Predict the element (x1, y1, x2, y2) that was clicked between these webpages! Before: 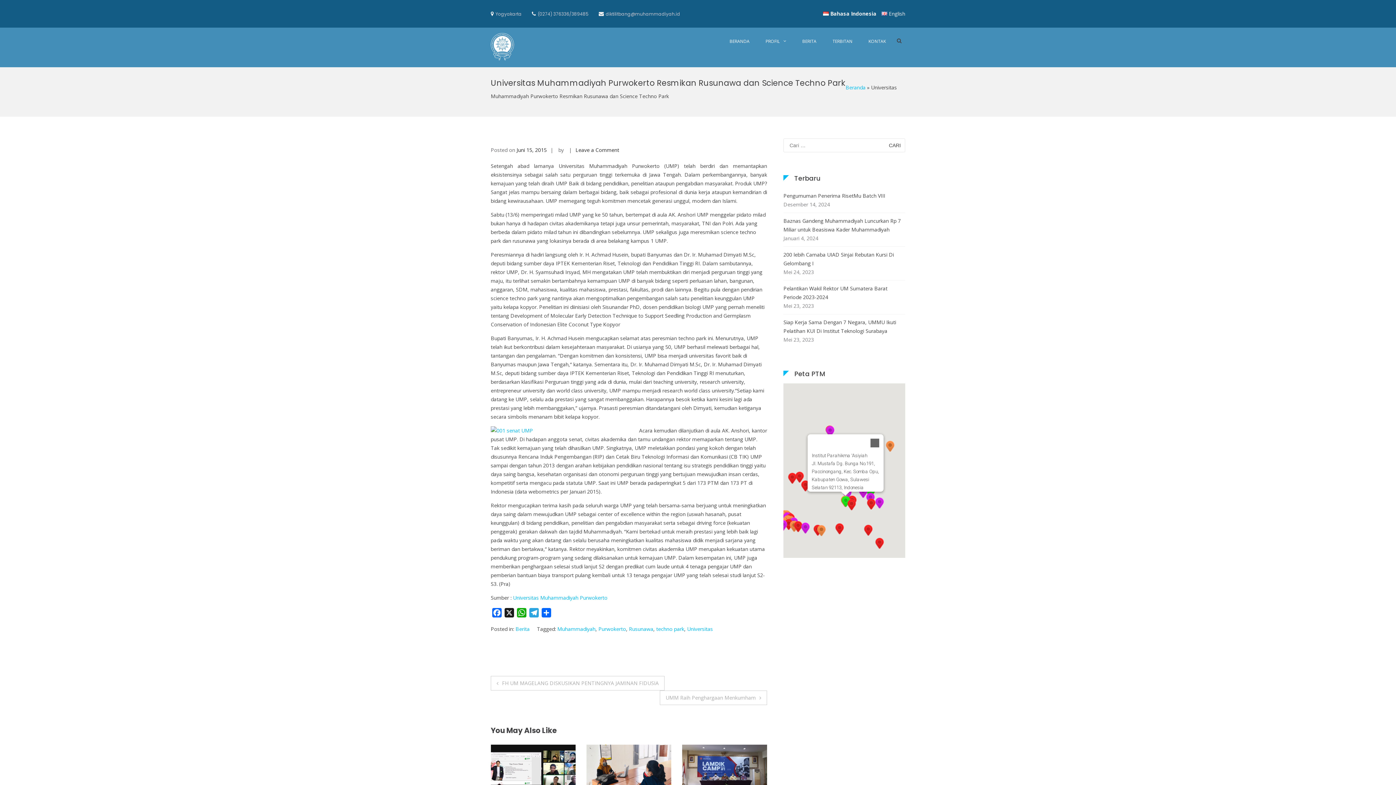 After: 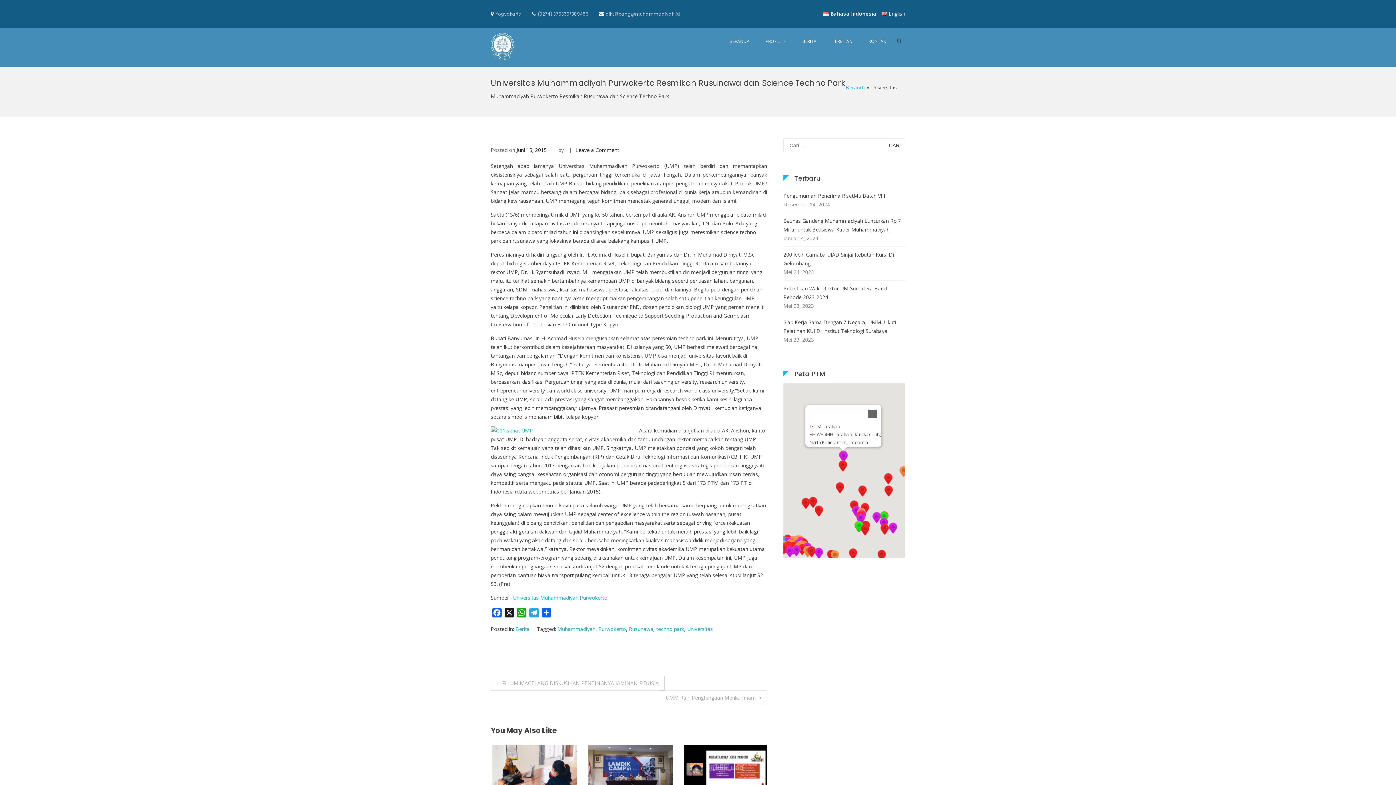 Action: bbox: (824, 425, 835, 437)